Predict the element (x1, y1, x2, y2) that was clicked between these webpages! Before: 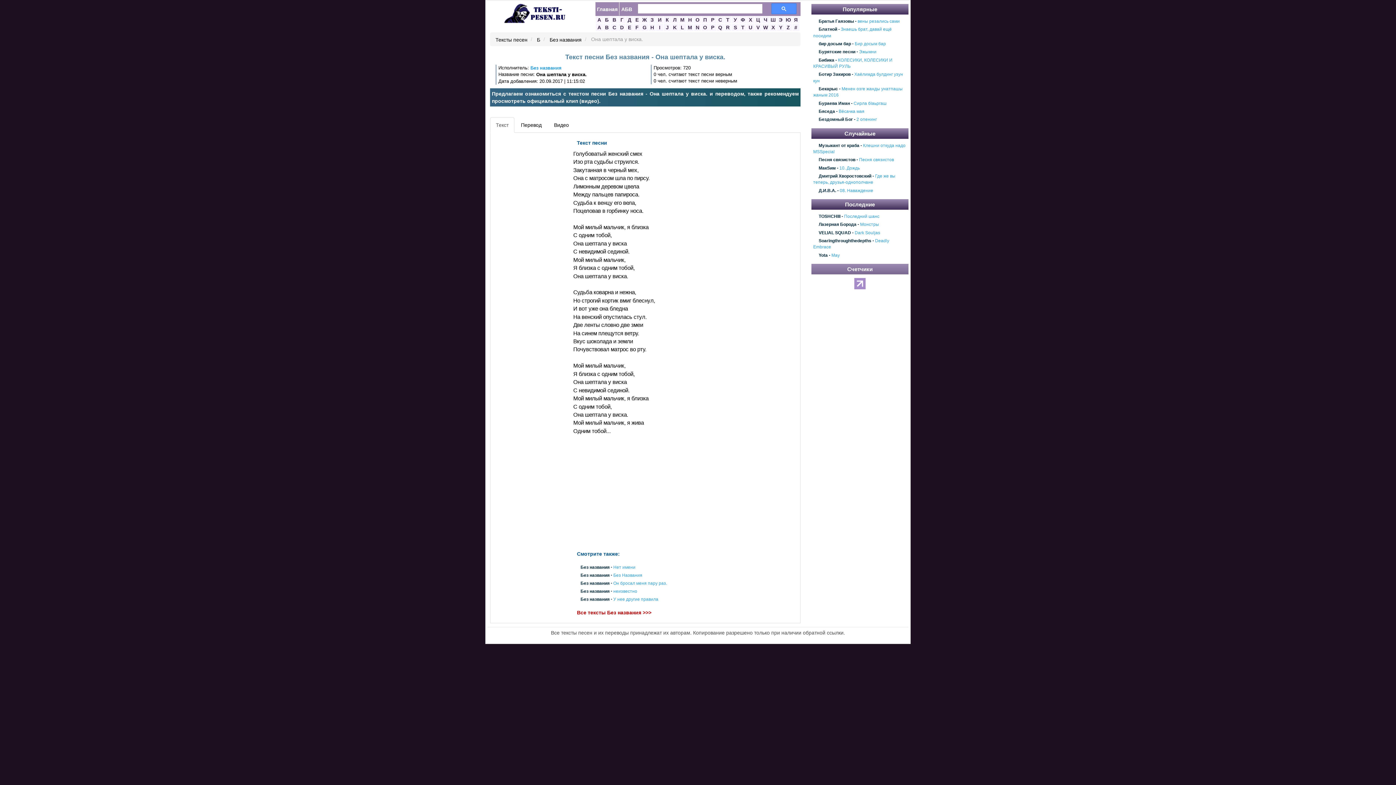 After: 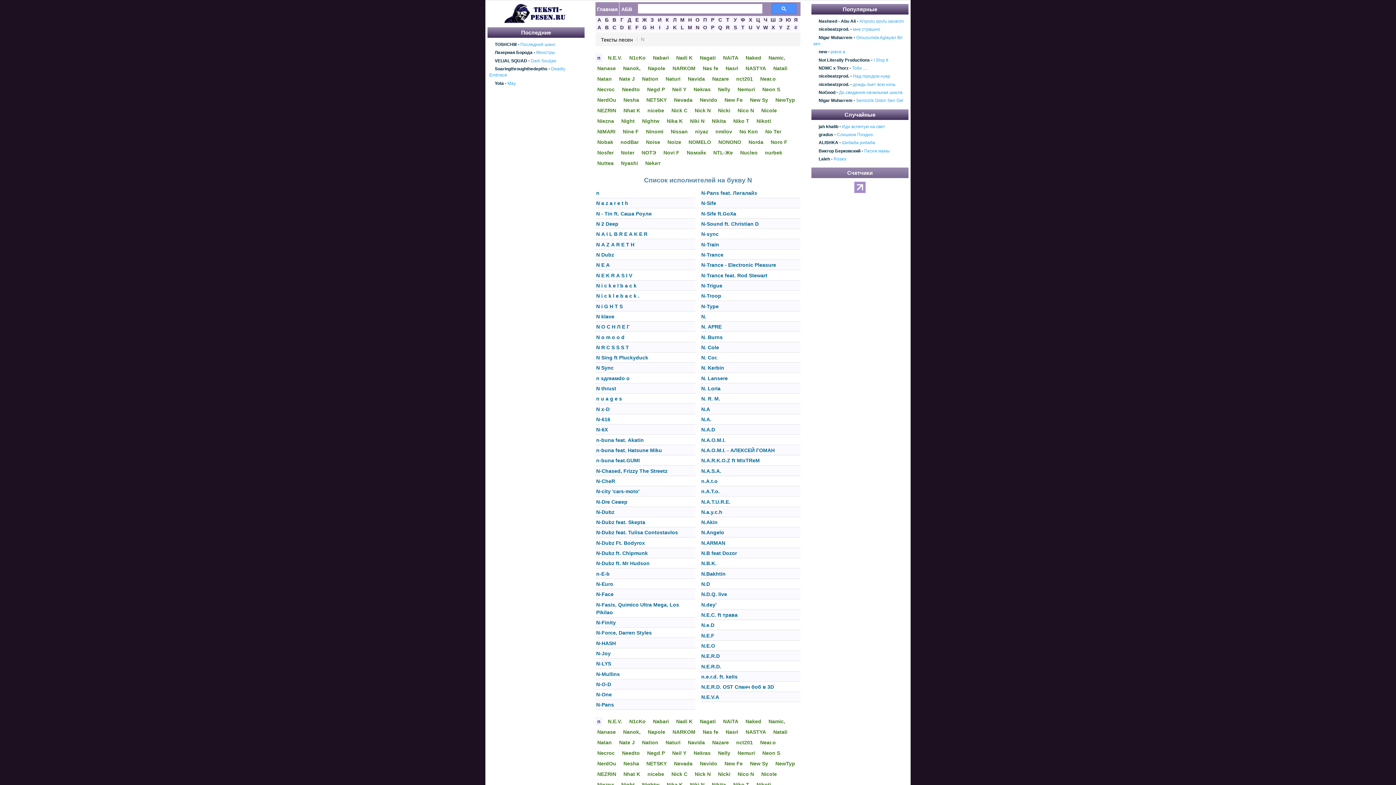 Action: bbox: (695, 24, 699, 30) label: N